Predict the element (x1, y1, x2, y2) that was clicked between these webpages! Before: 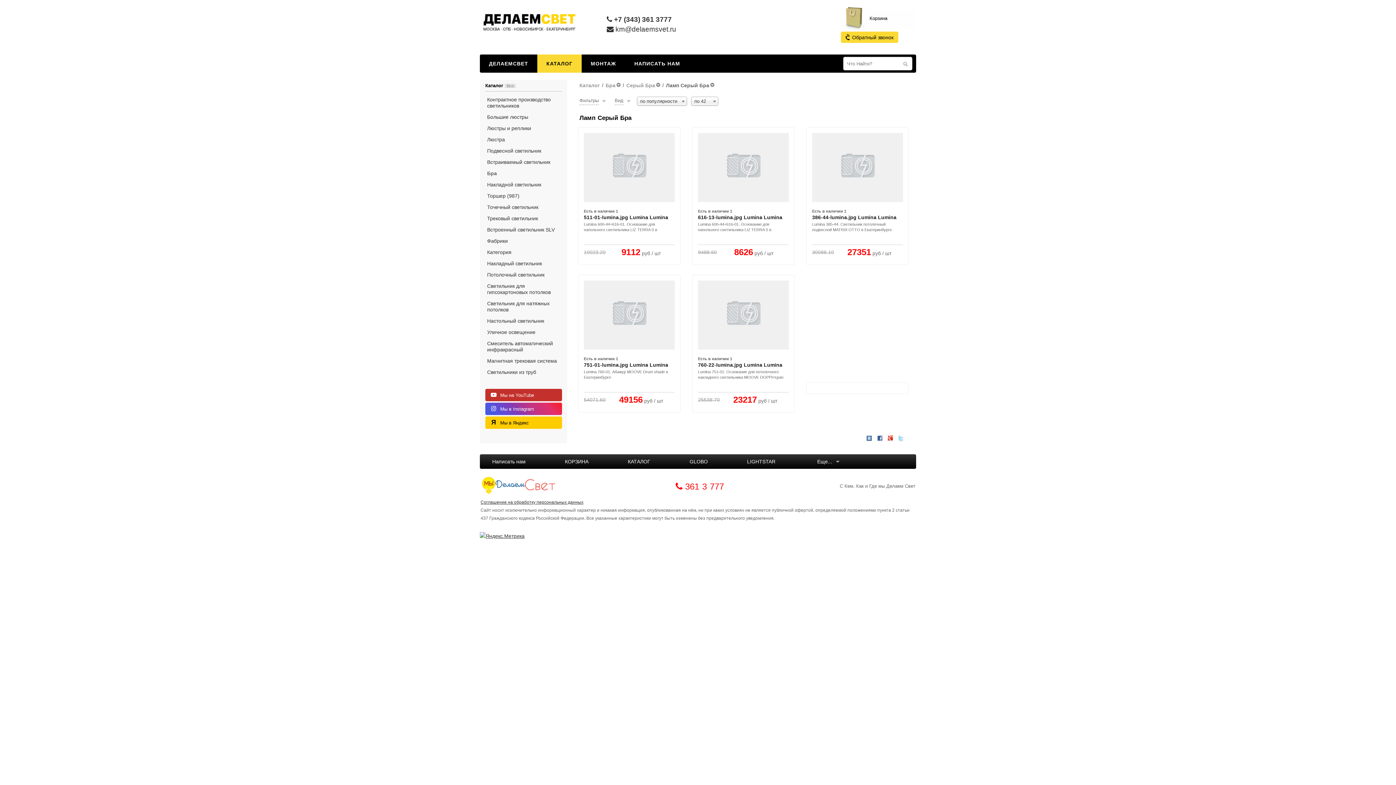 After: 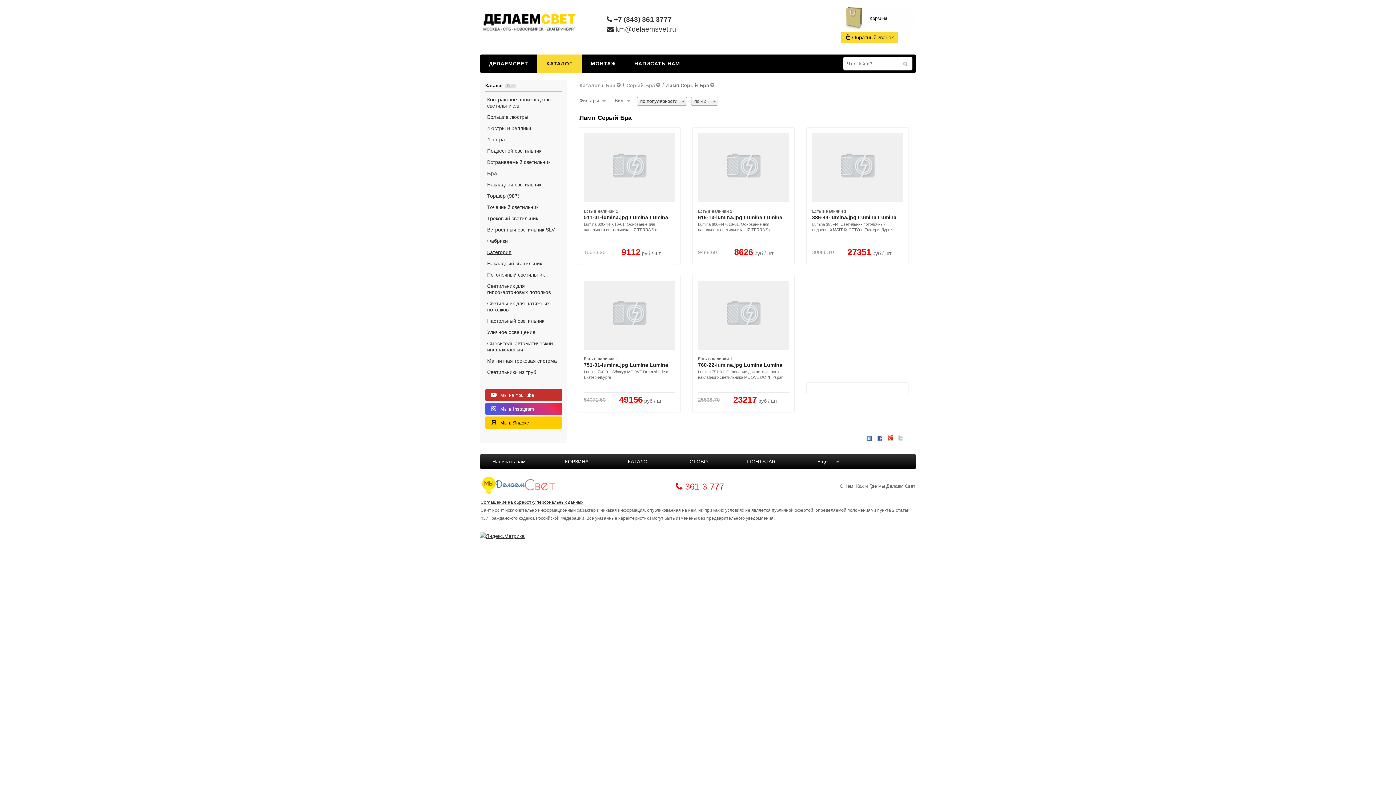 Action: bbox: (487, 249, 511, 255) label: Категория